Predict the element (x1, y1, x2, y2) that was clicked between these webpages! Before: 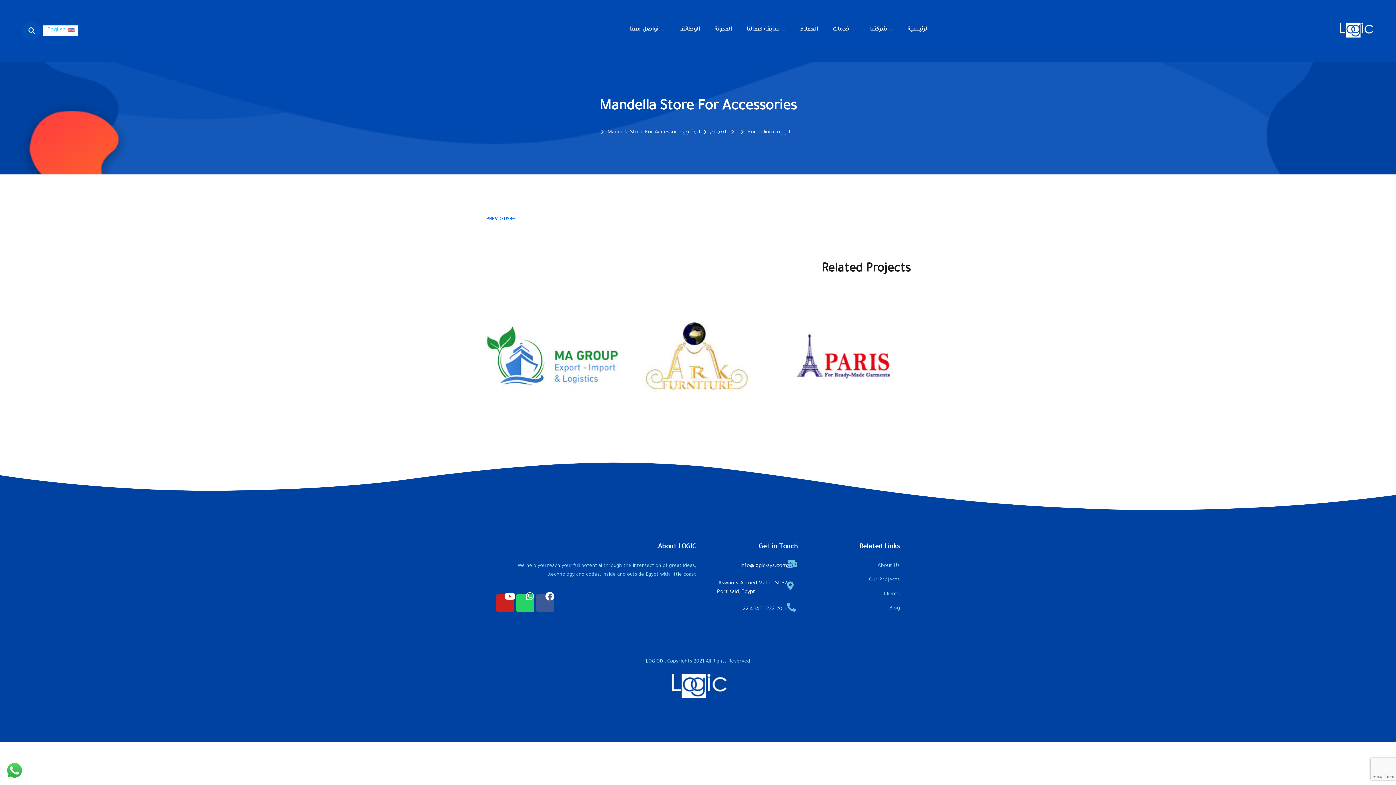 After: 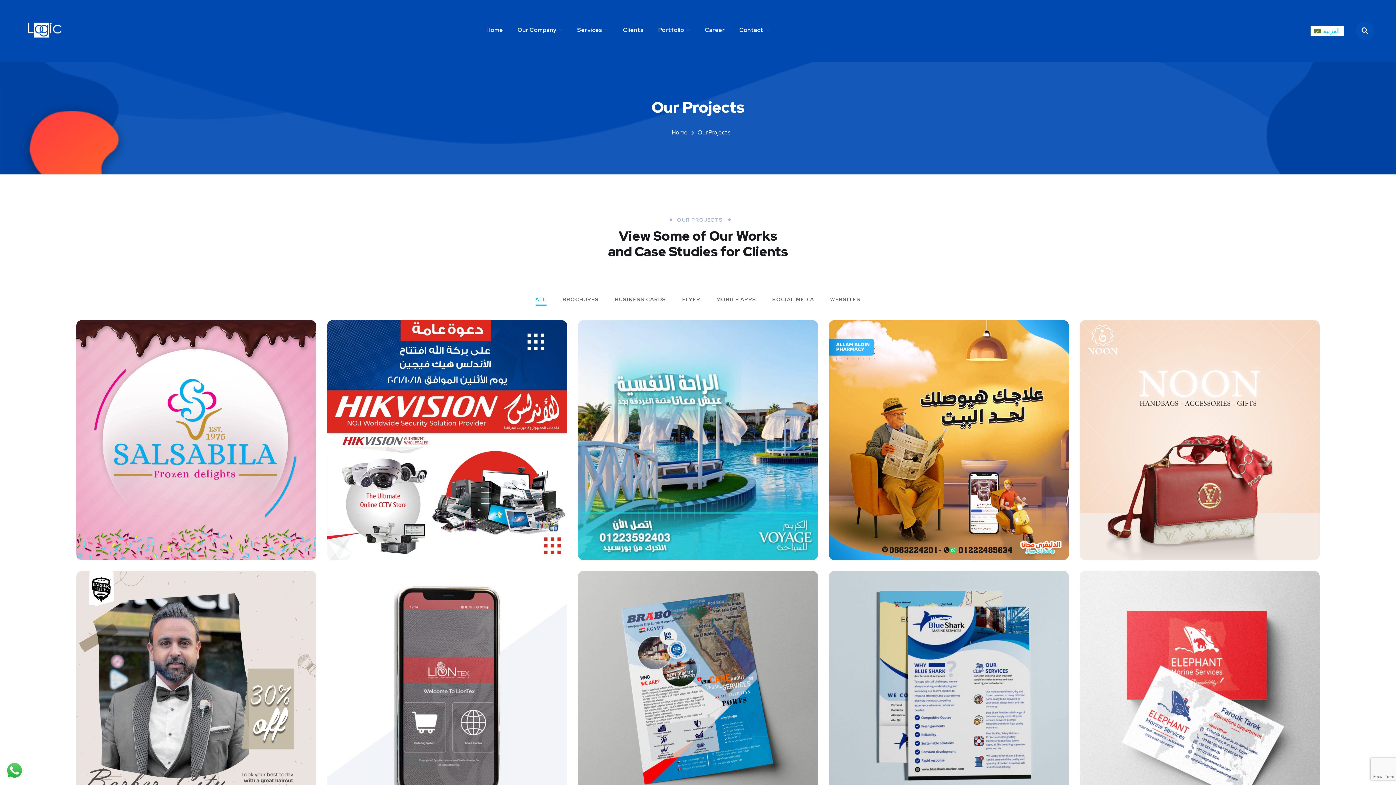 Action: label: Our Projects bbox: (801, 576, 900, 585)